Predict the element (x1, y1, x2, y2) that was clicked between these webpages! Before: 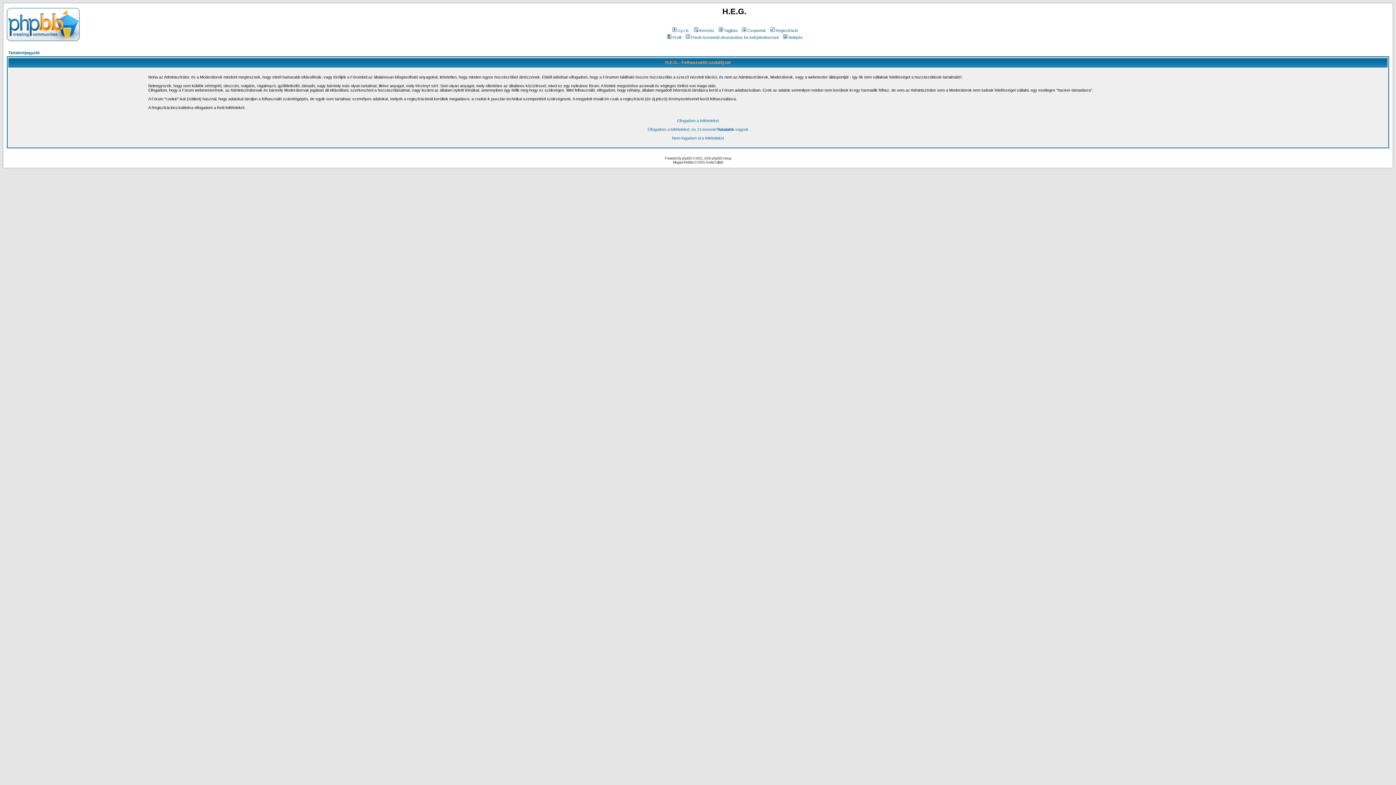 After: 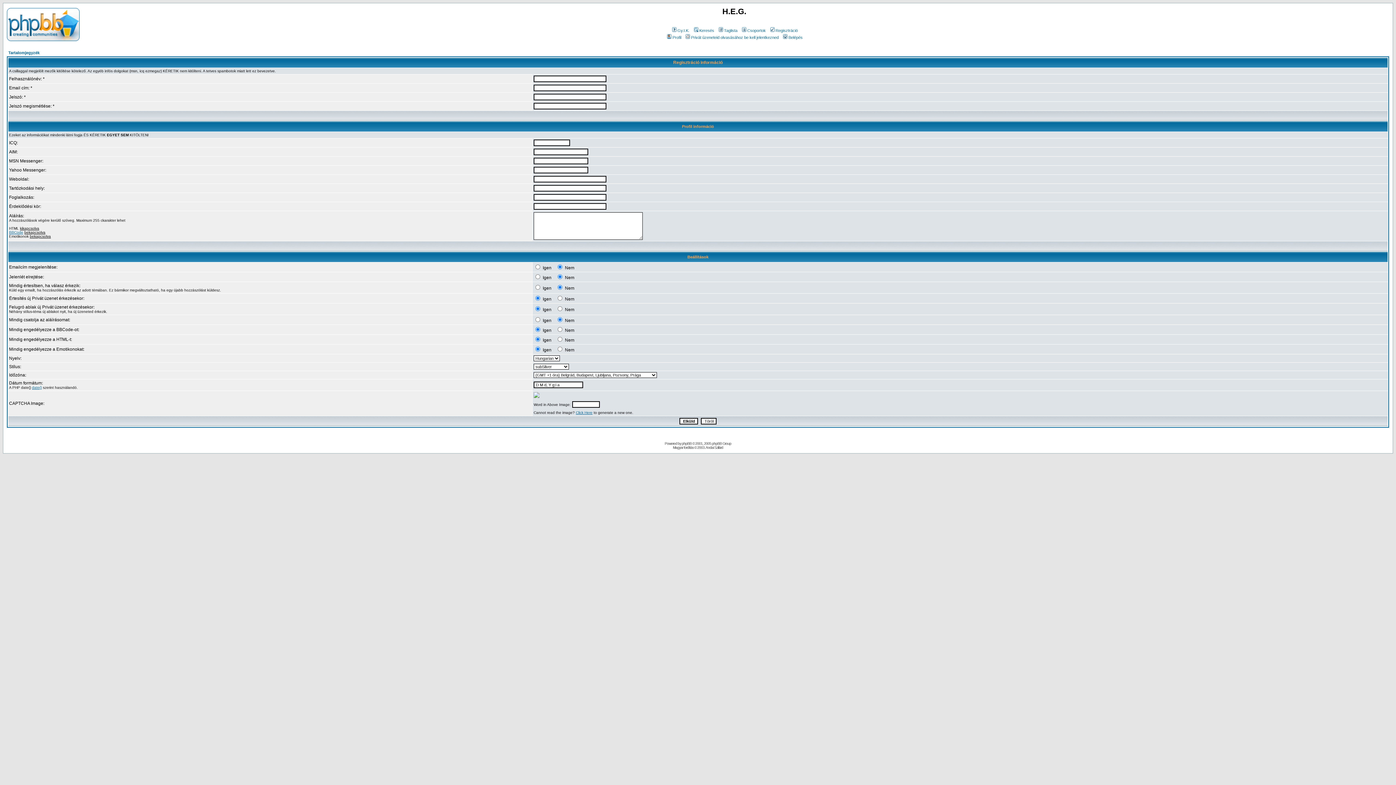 Action: label: Elfogadom a feltételeket, és 13 évesnél fiatalabb vagyok bbox: (647, 127, 748, 131)